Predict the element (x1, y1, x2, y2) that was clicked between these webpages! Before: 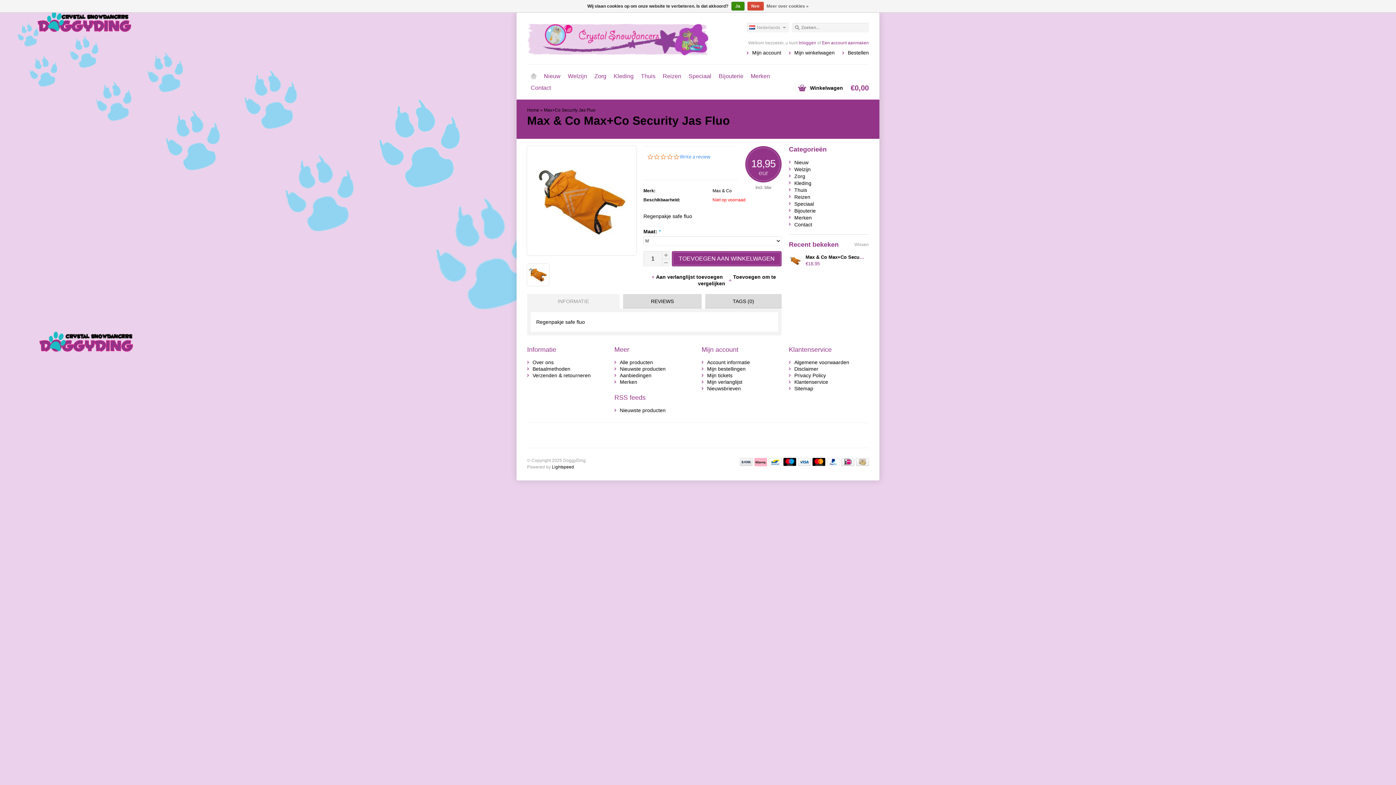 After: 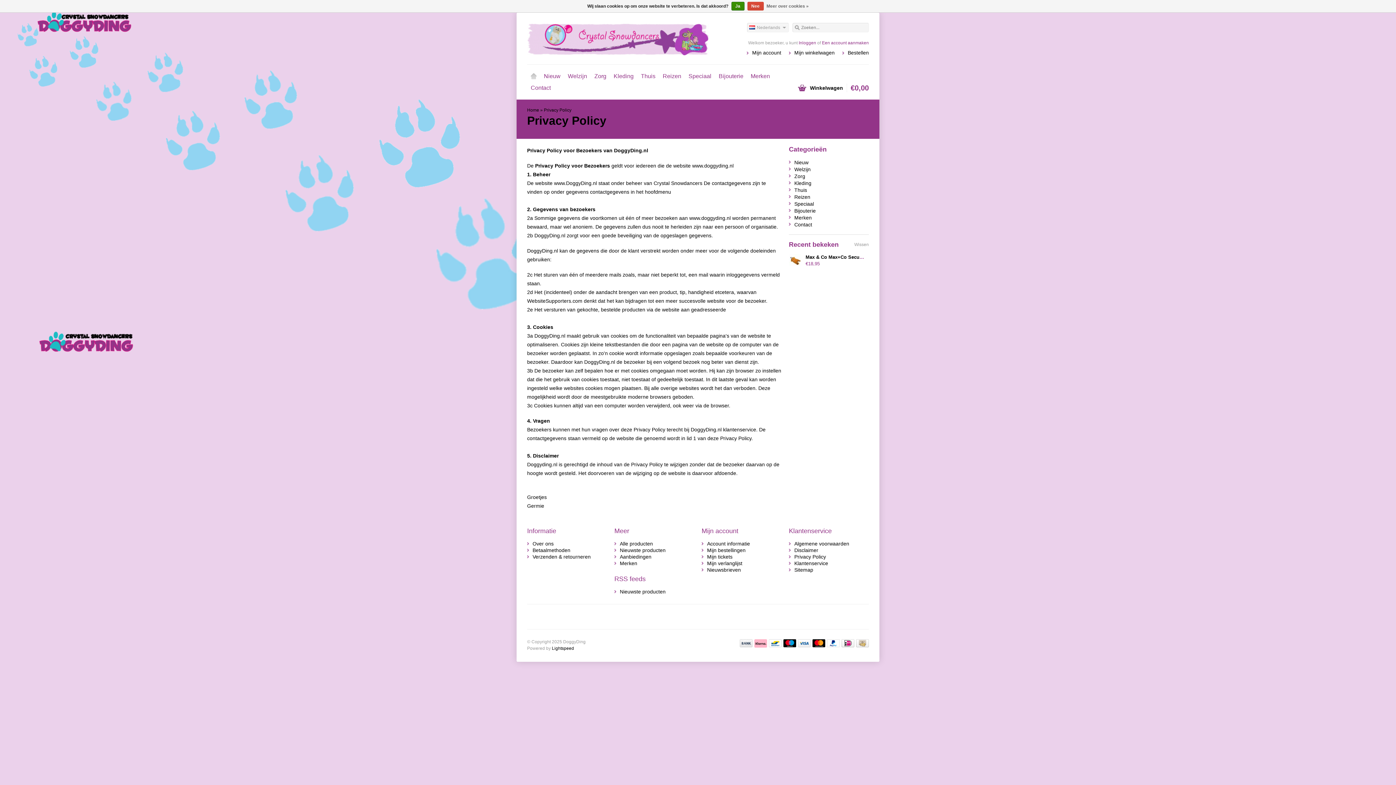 Action: label: Meer over cookies » bbox: (766, 1, 808, 10)